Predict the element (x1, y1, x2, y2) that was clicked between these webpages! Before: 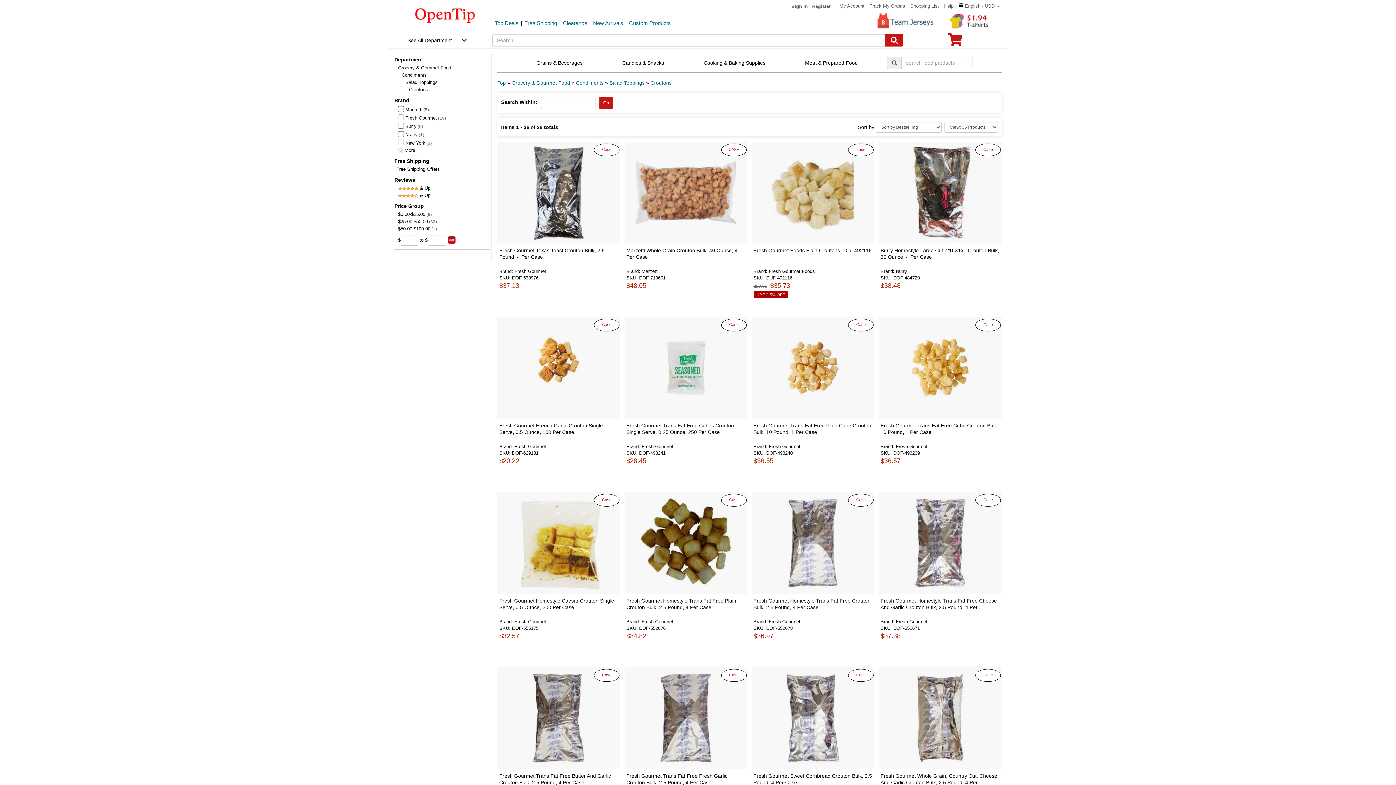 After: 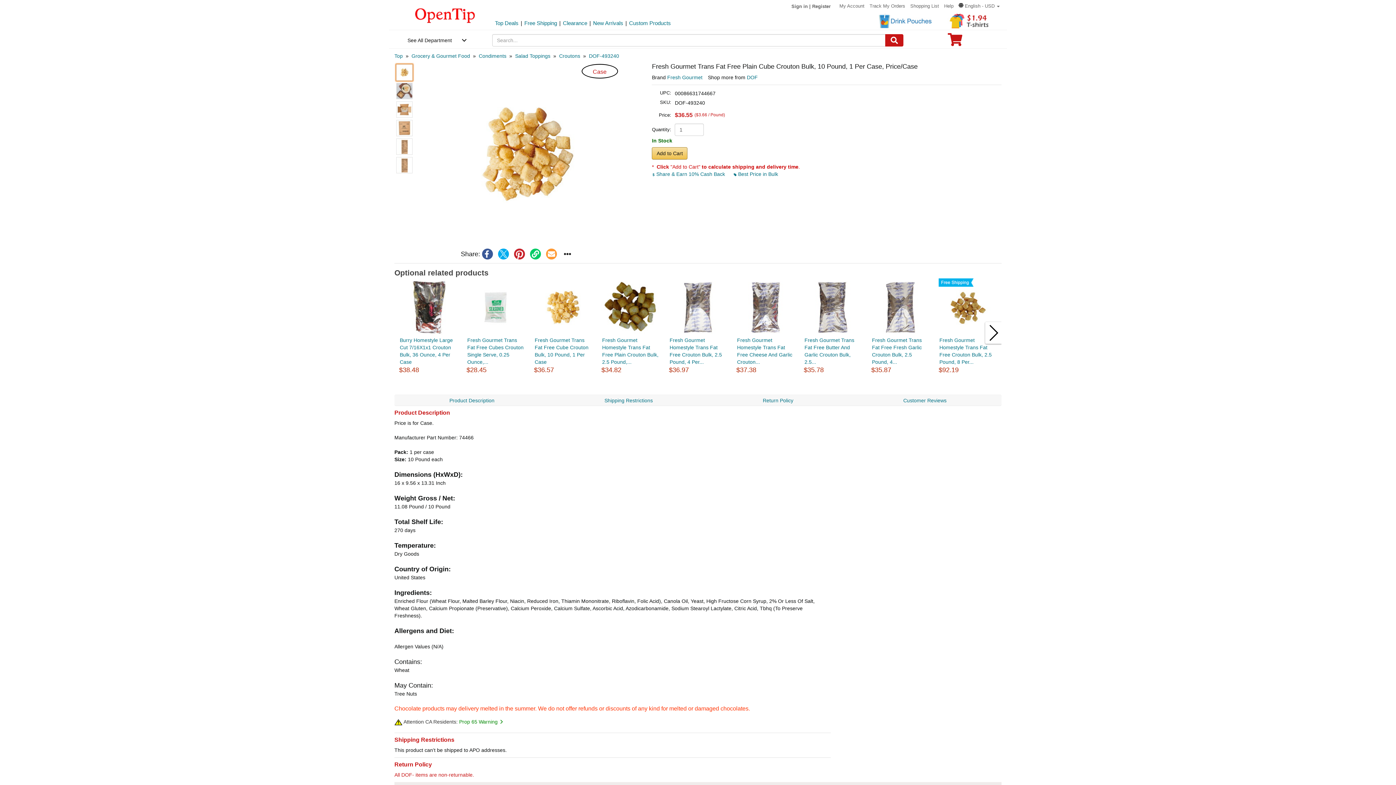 Action: label: Case
Fresh Gourmet Trans Fat Free Plain Cube Crouton Bulk, 10 Pound, 1 Per Case
Brand: Fresh Gourmet
SKU: DOF-493240
$36.55 bbox: (747, 317, 874, 492)